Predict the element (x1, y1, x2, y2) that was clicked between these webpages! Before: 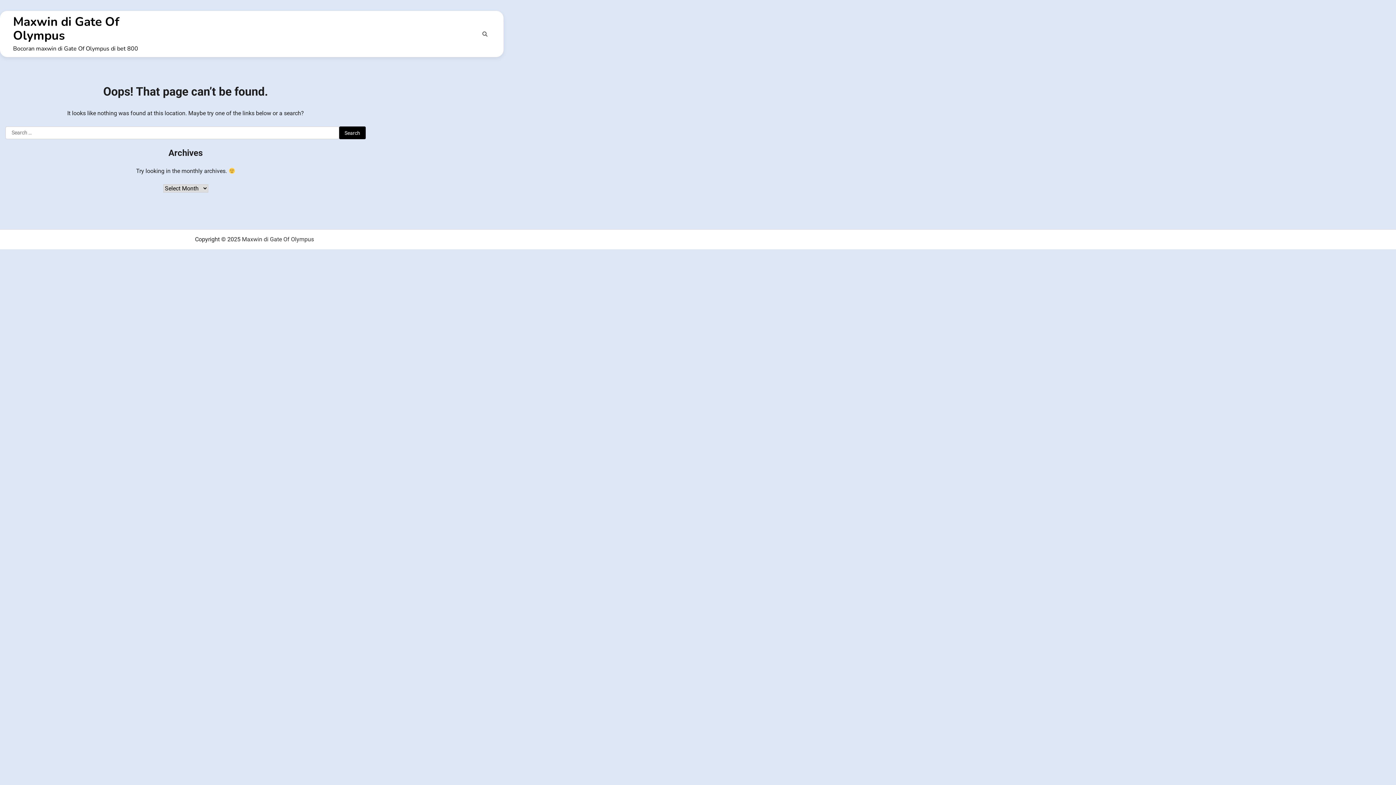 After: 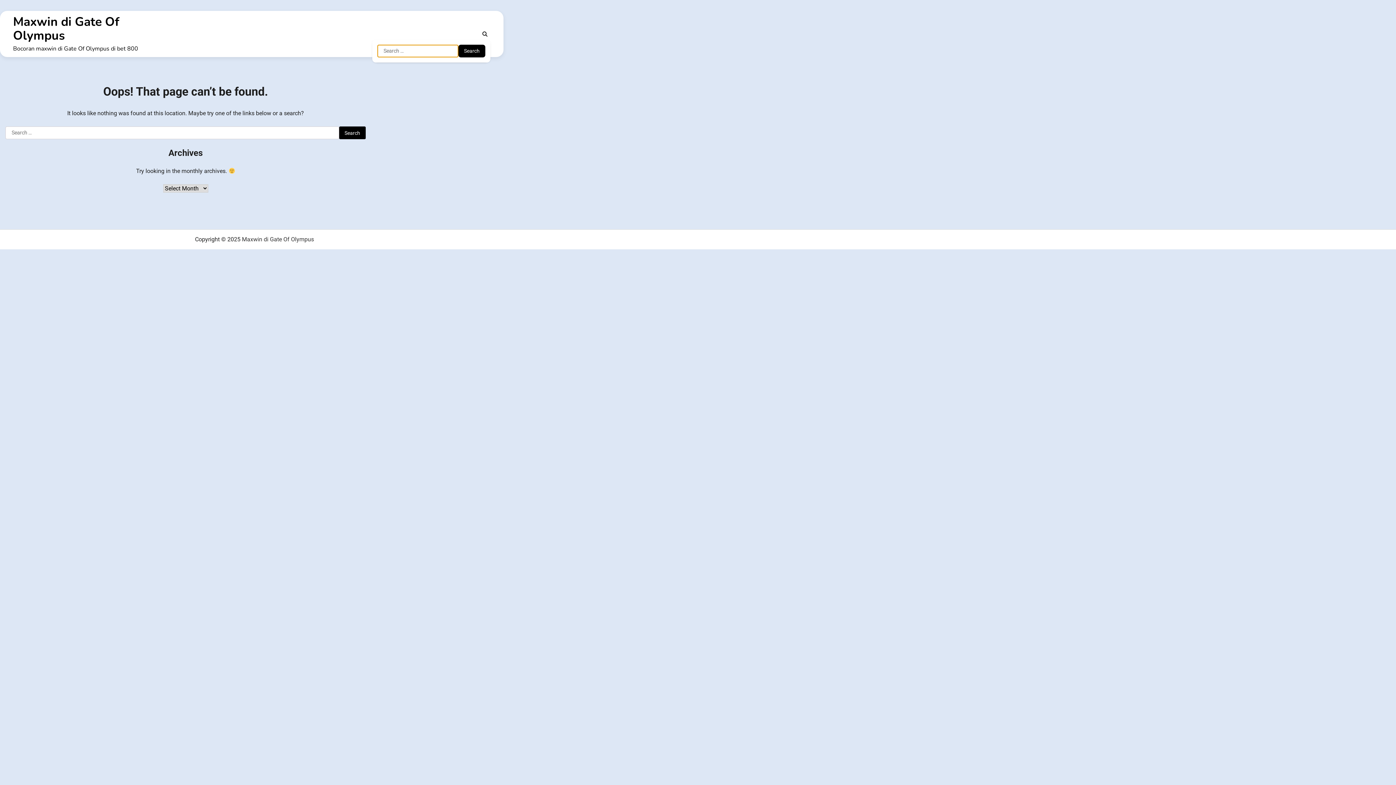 Action: bbox: (479, 28, 490, 39)